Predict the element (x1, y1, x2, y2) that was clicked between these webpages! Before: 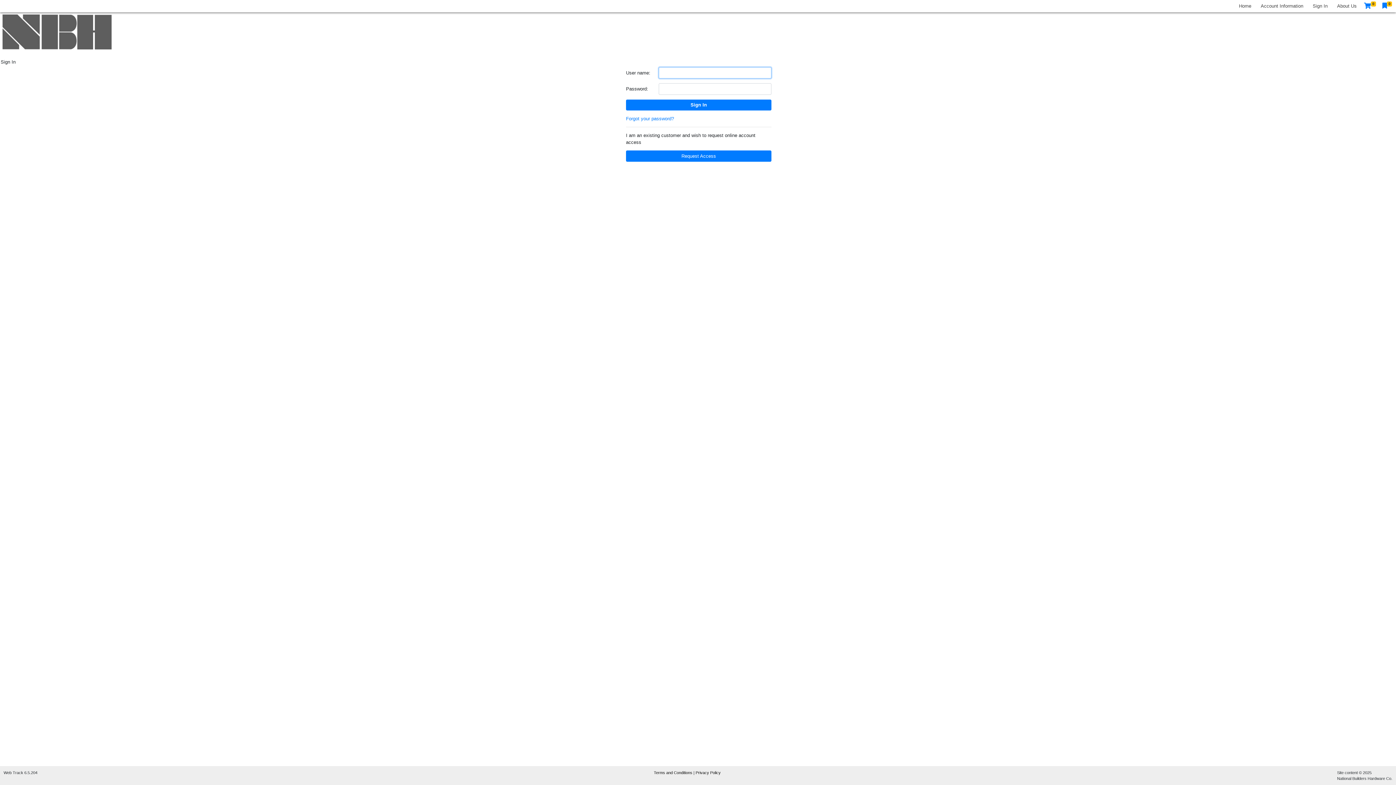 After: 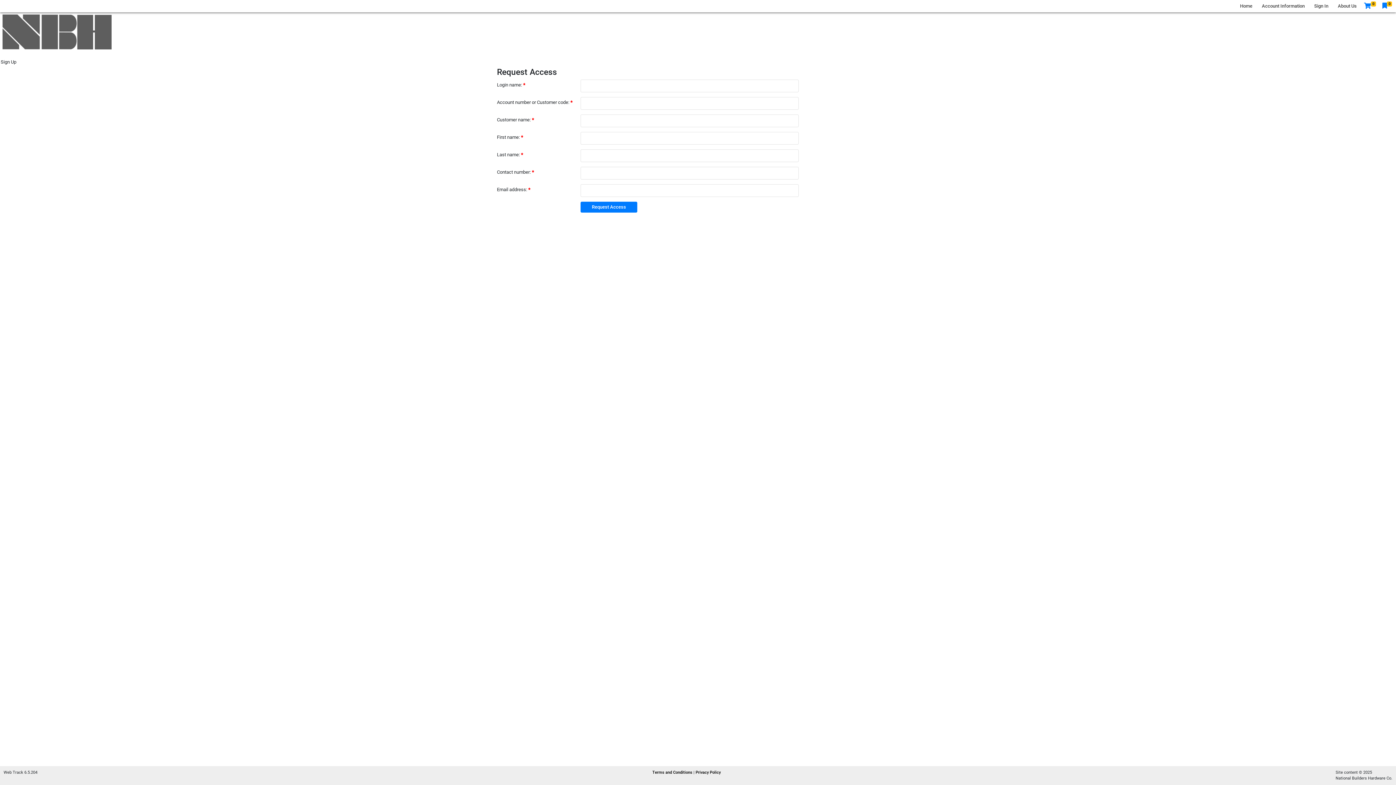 Action: bbox: (626, 150, 771, 161) label: Request Access